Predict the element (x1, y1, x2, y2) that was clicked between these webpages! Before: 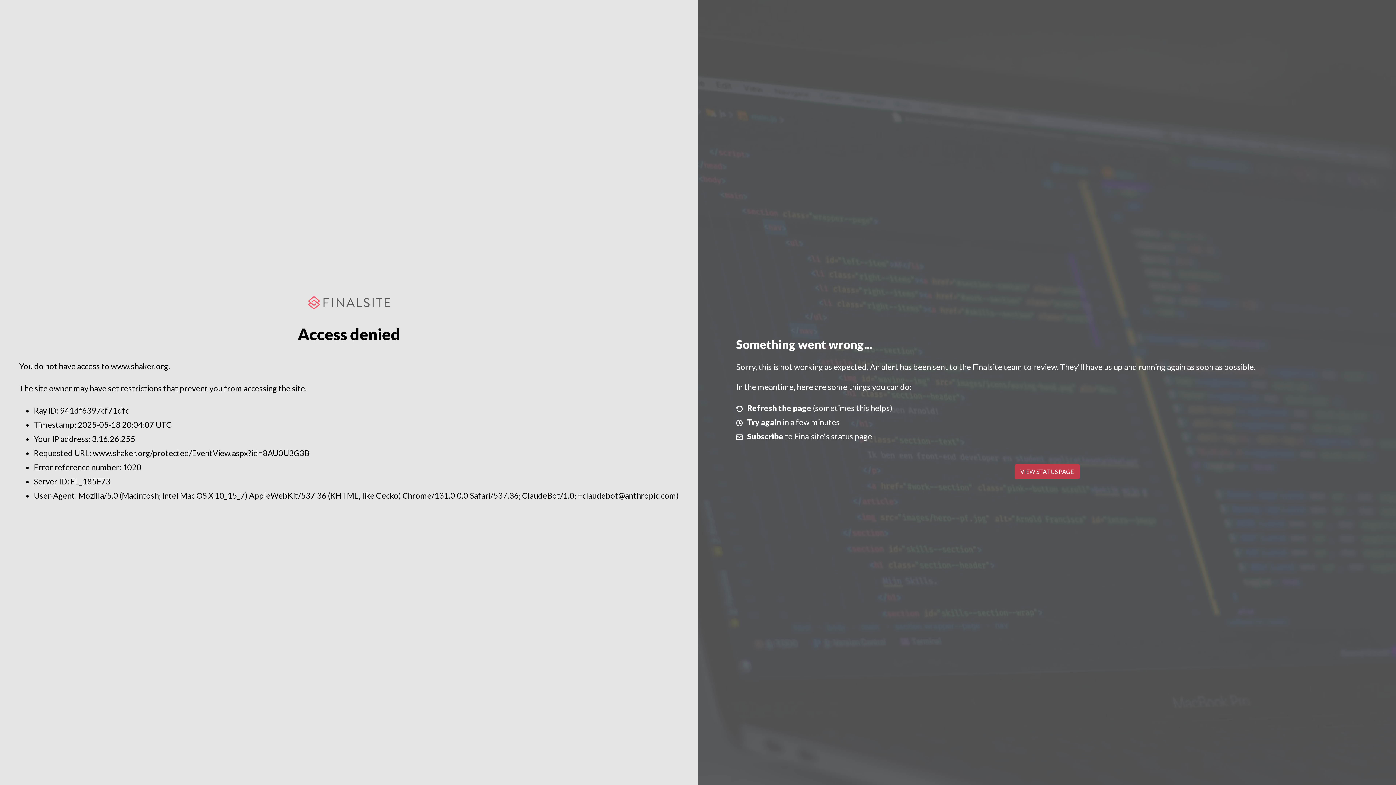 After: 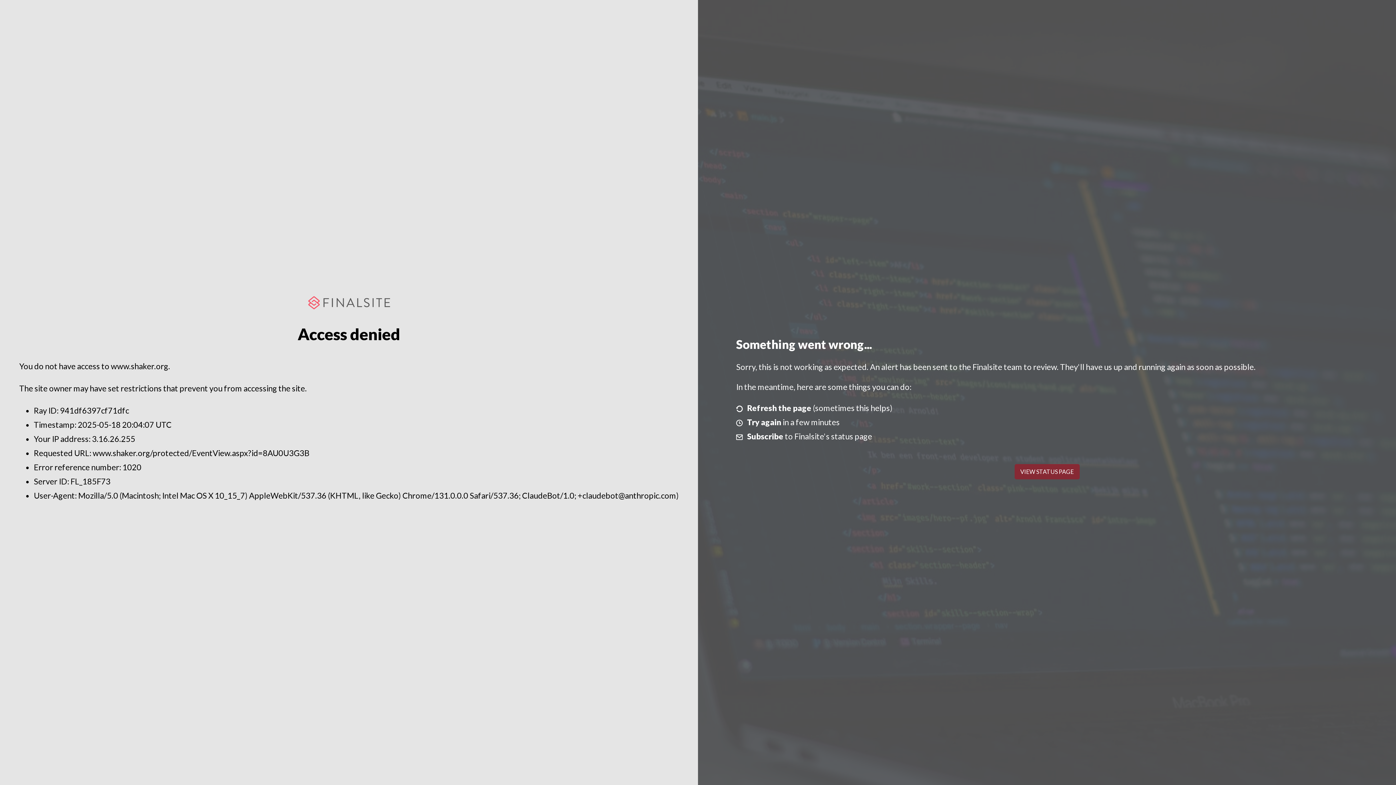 Action: bbox: (1014, 464, 1079, 479) label: VIEW STATUS PAGE